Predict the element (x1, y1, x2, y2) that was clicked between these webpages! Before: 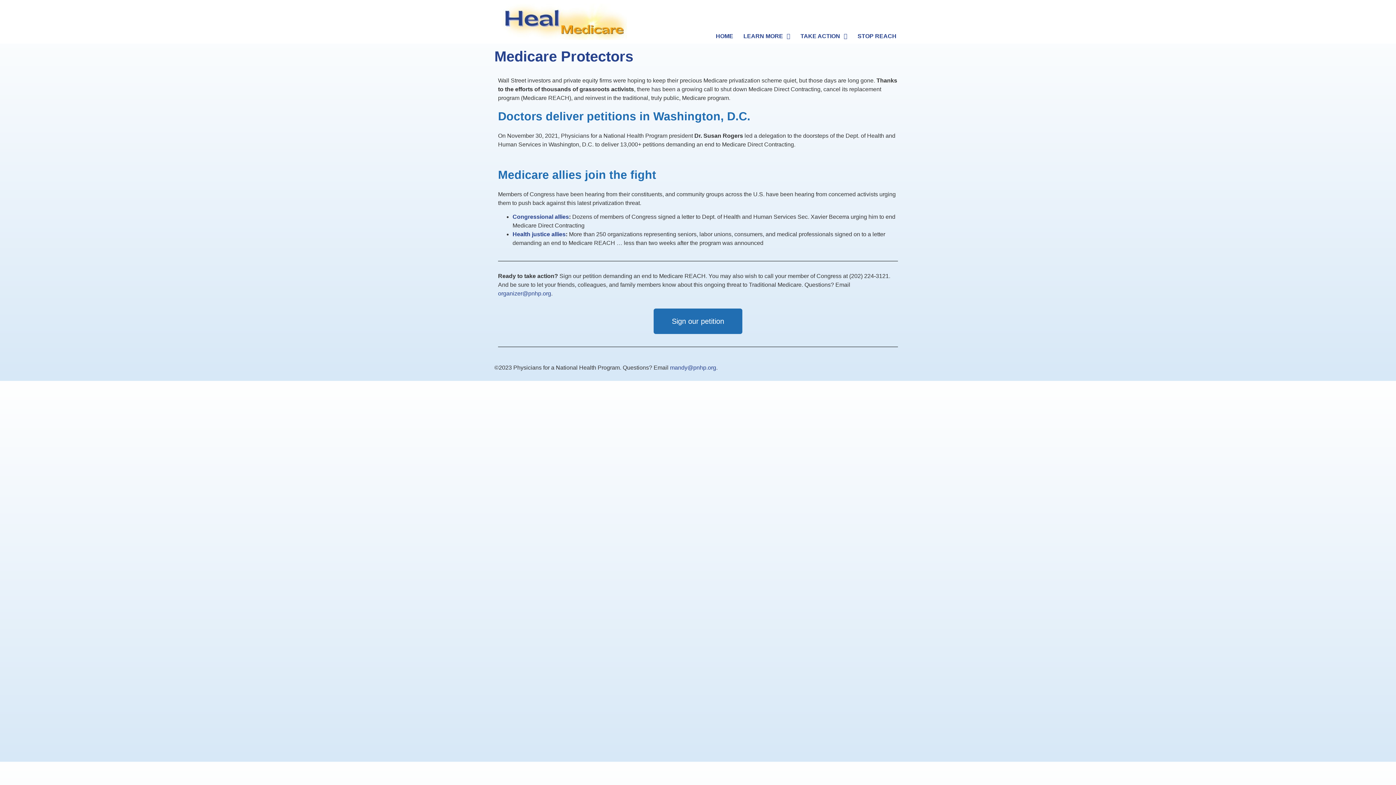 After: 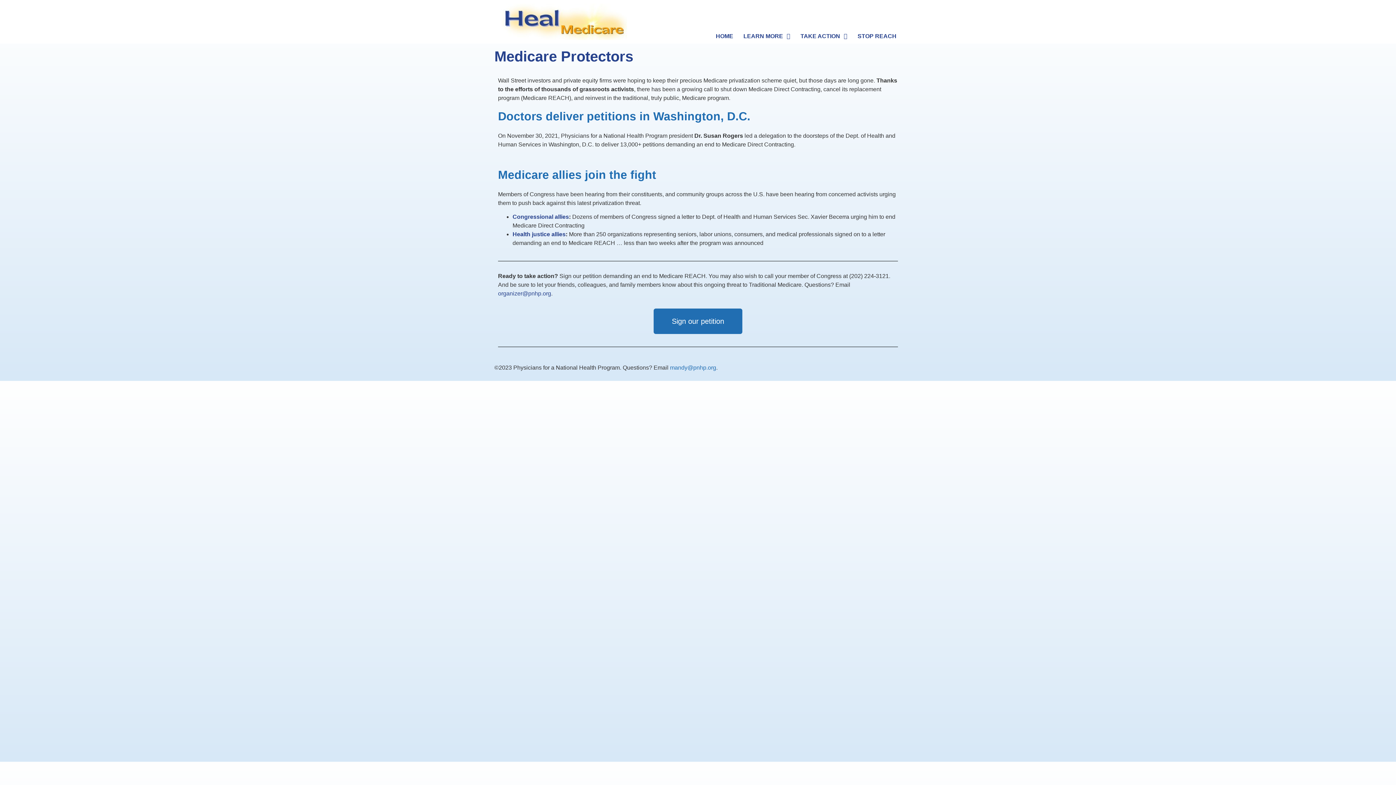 Action: bbox: (670, 364, 716, 370) label: mandy@pnhp.org